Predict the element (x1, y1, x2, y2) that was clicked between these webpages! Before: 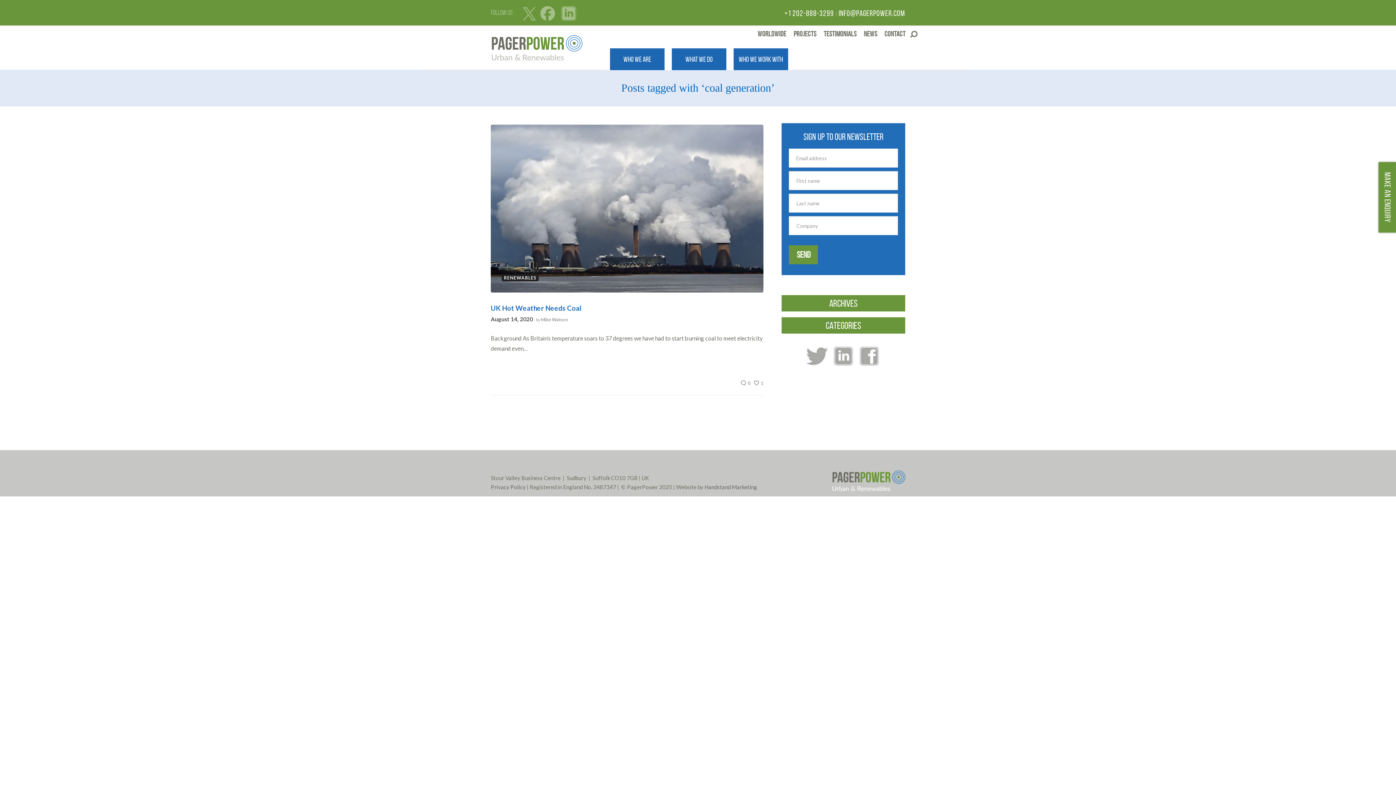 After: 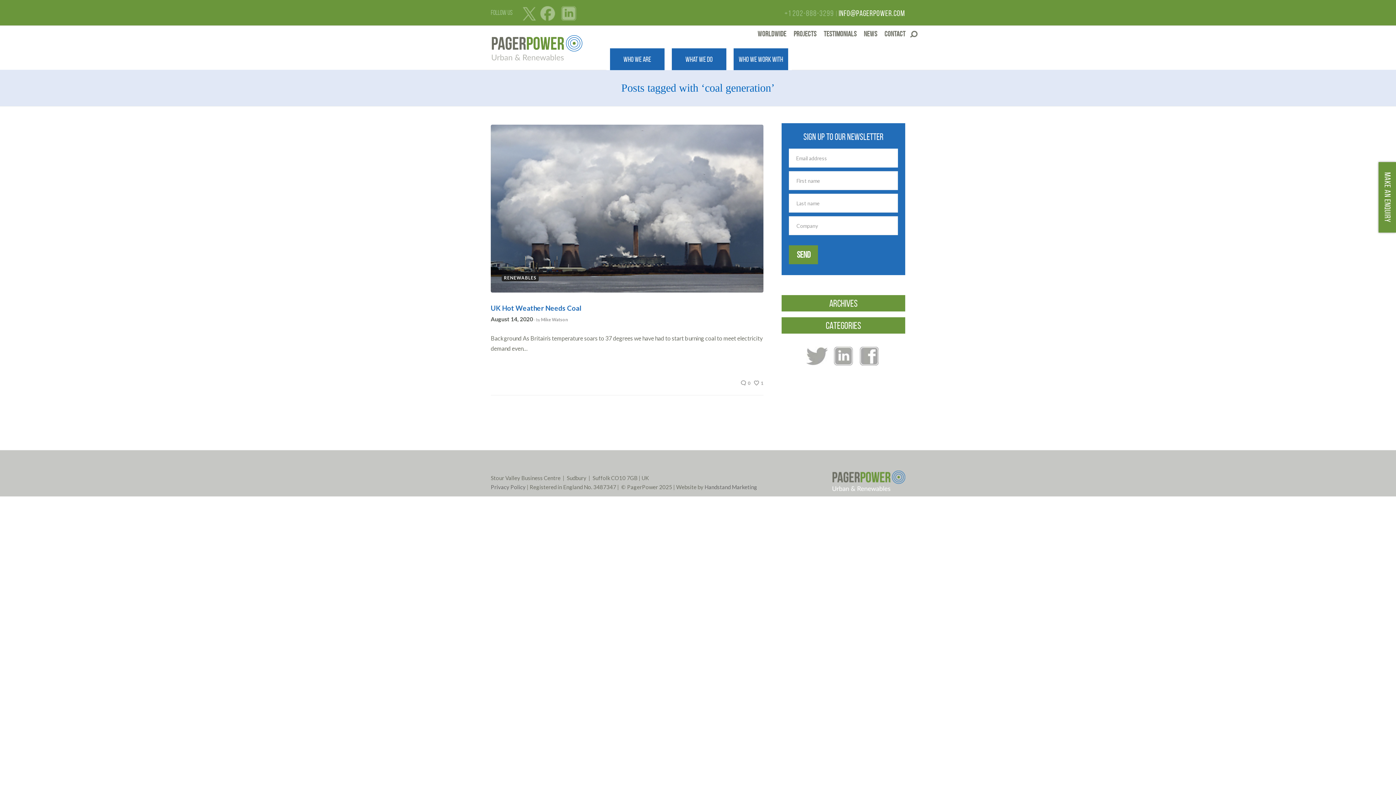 Action: label: +1 202-888-3299 bbox: (784, 8, 834, 17)